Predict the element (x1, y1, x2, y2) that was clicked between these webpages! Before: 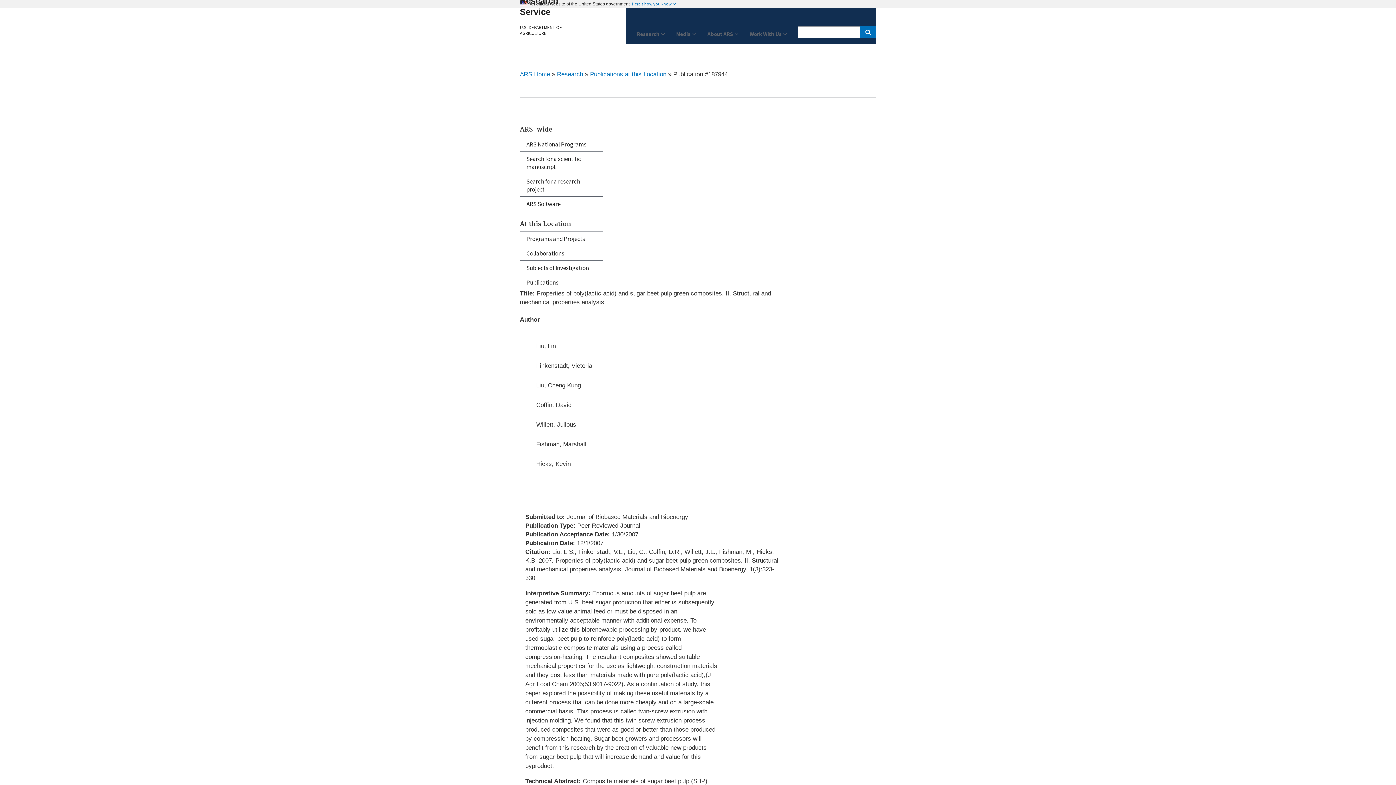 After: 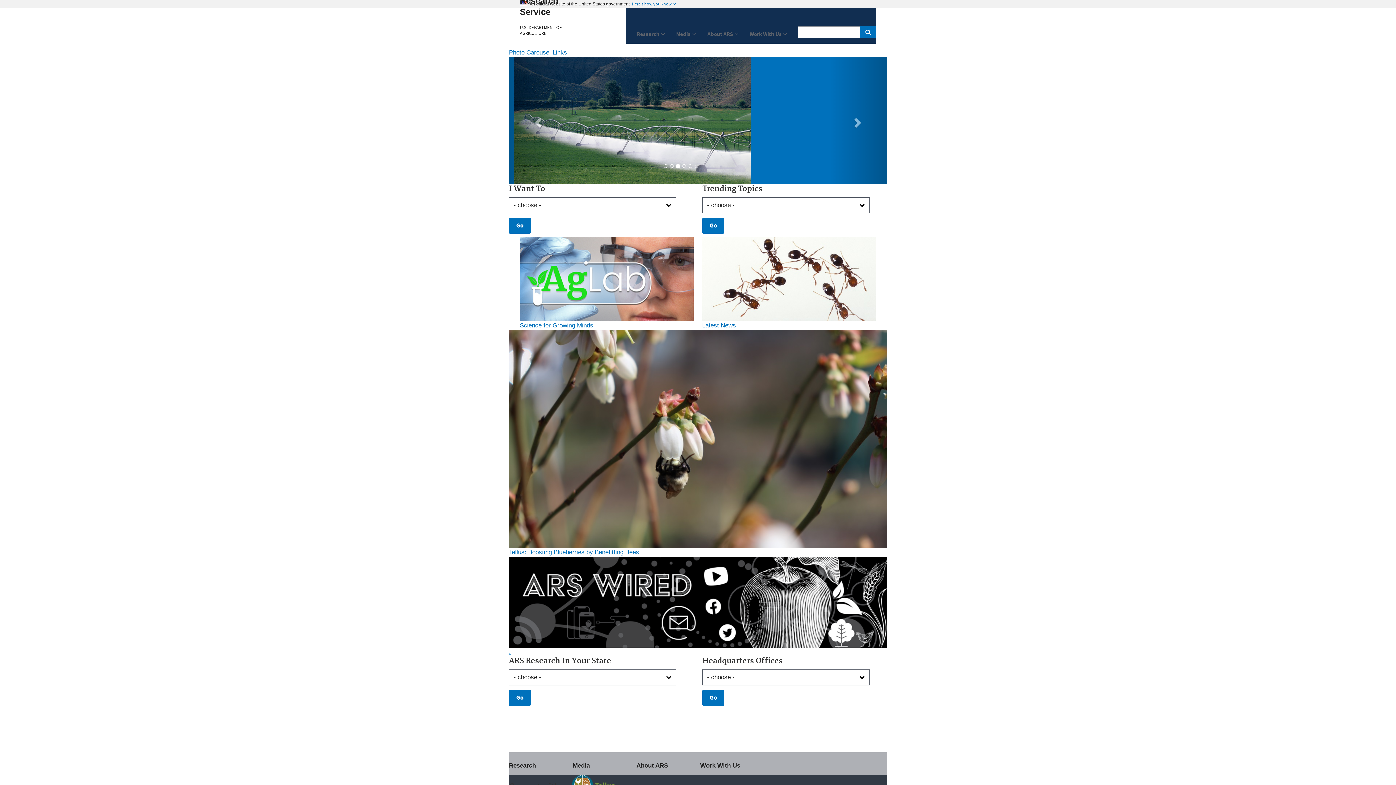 Action: label: The Agricultural Research Service Home Page bbox: (520, -15, 569, 16)